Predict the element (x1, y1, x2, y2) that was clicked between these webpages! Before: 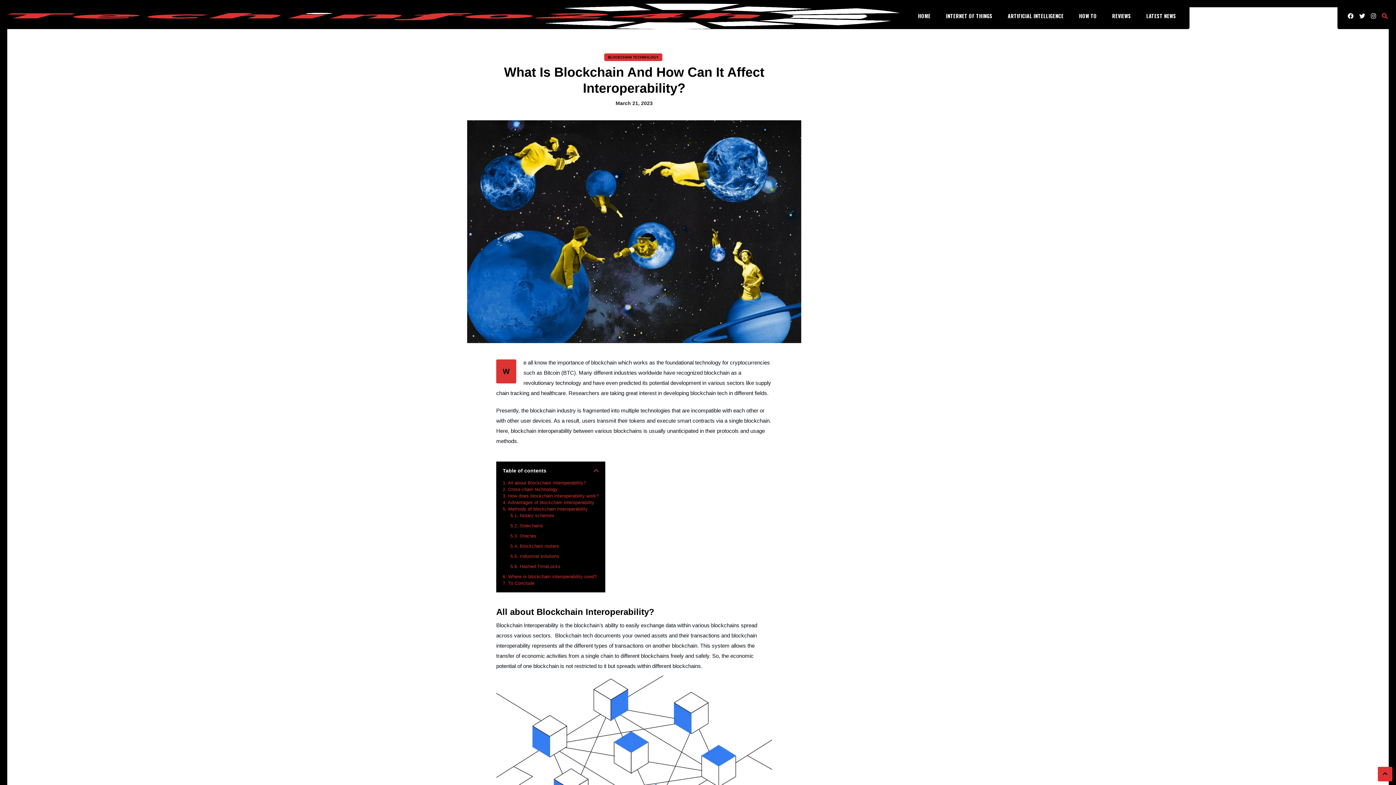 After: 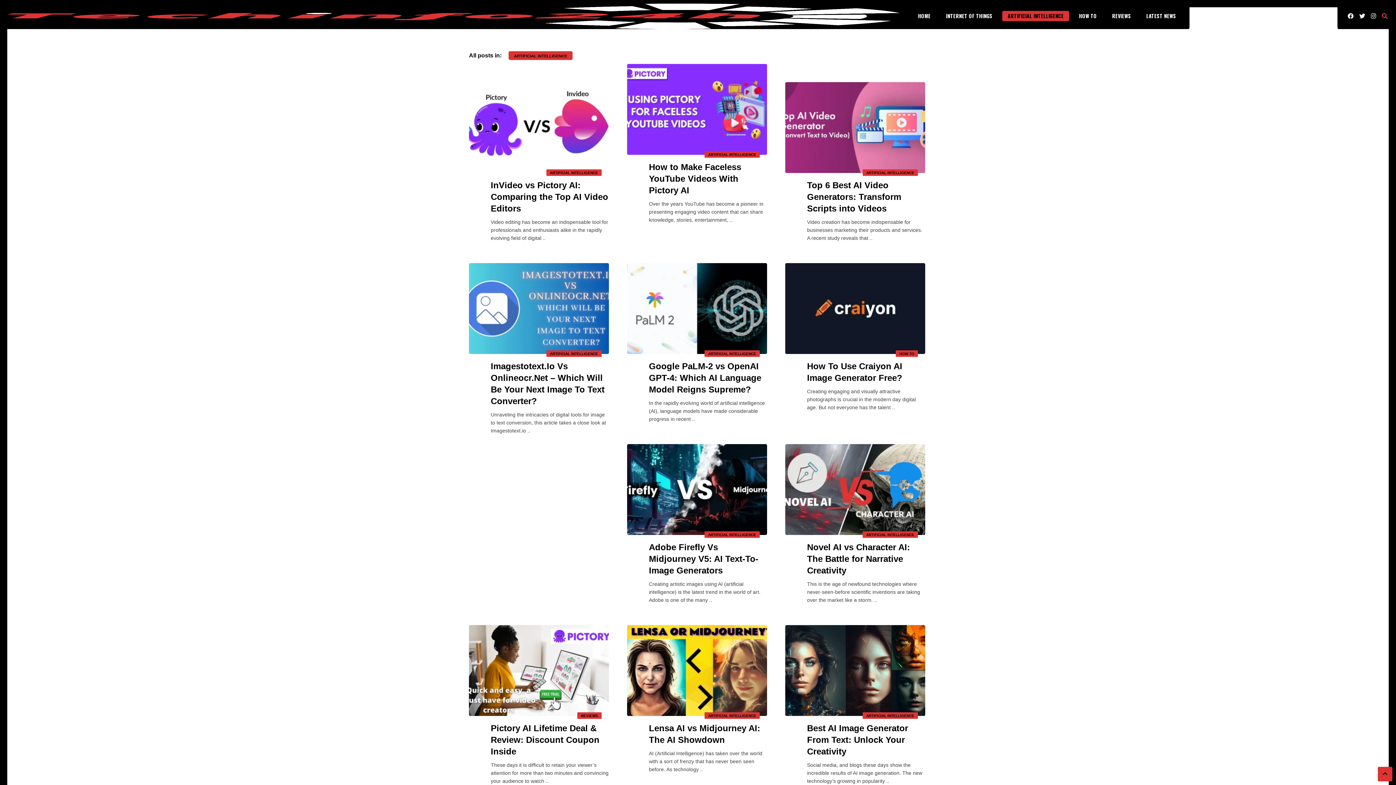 Action: bbox: (1002, 10, 1069, 21) label: ARTIFICIAL INTELLIGENCE